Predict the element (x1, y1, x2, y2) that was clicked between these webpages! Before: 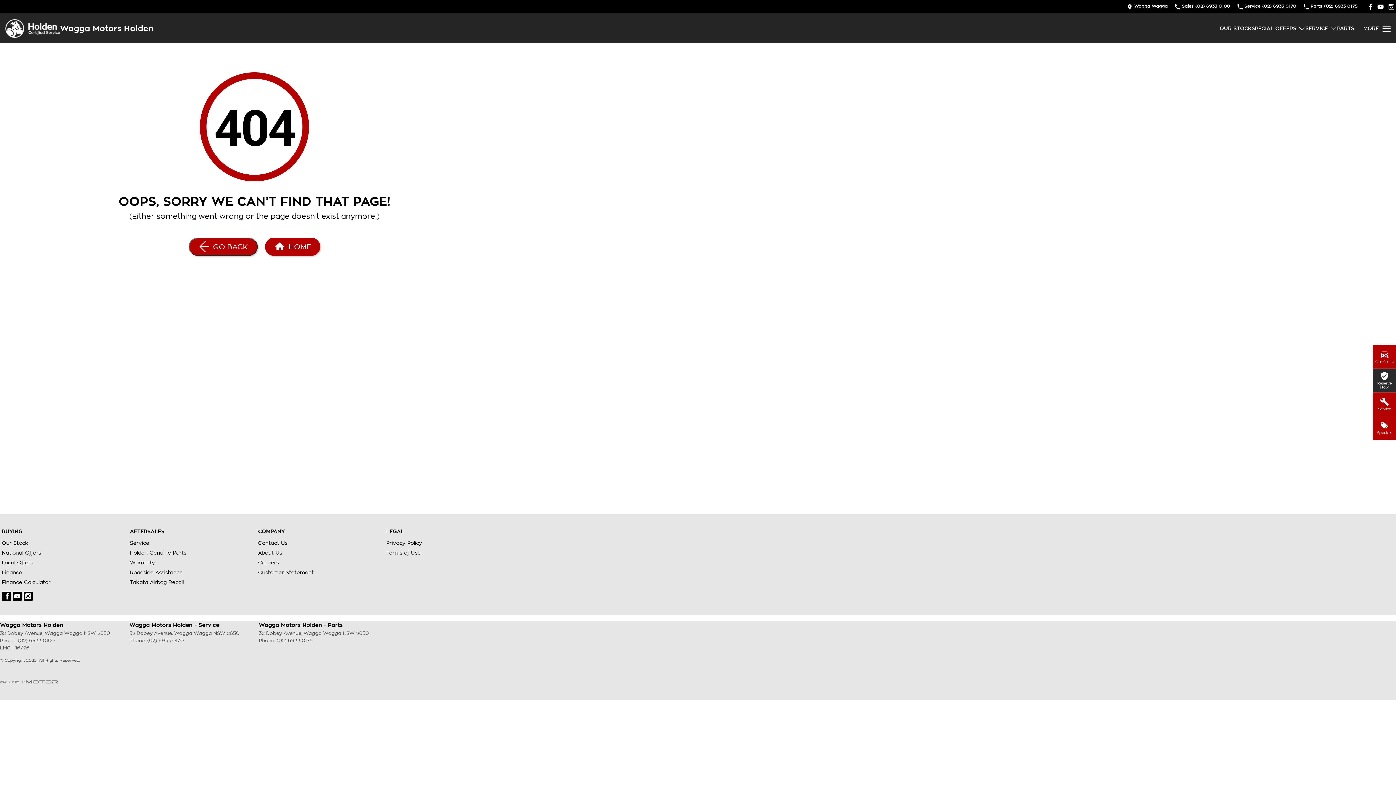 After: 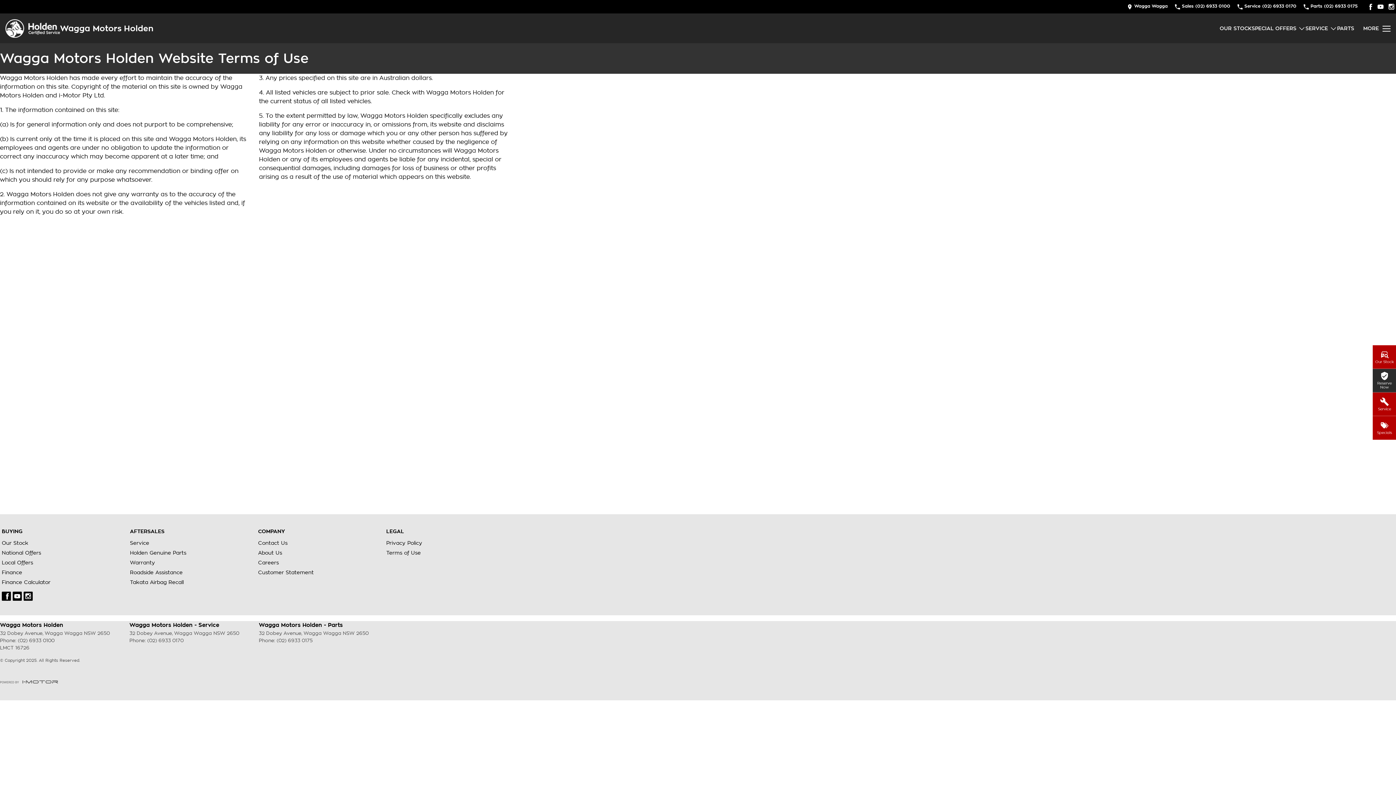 Action: bbox: (386, 549, 420, 556) label: Terms of Use